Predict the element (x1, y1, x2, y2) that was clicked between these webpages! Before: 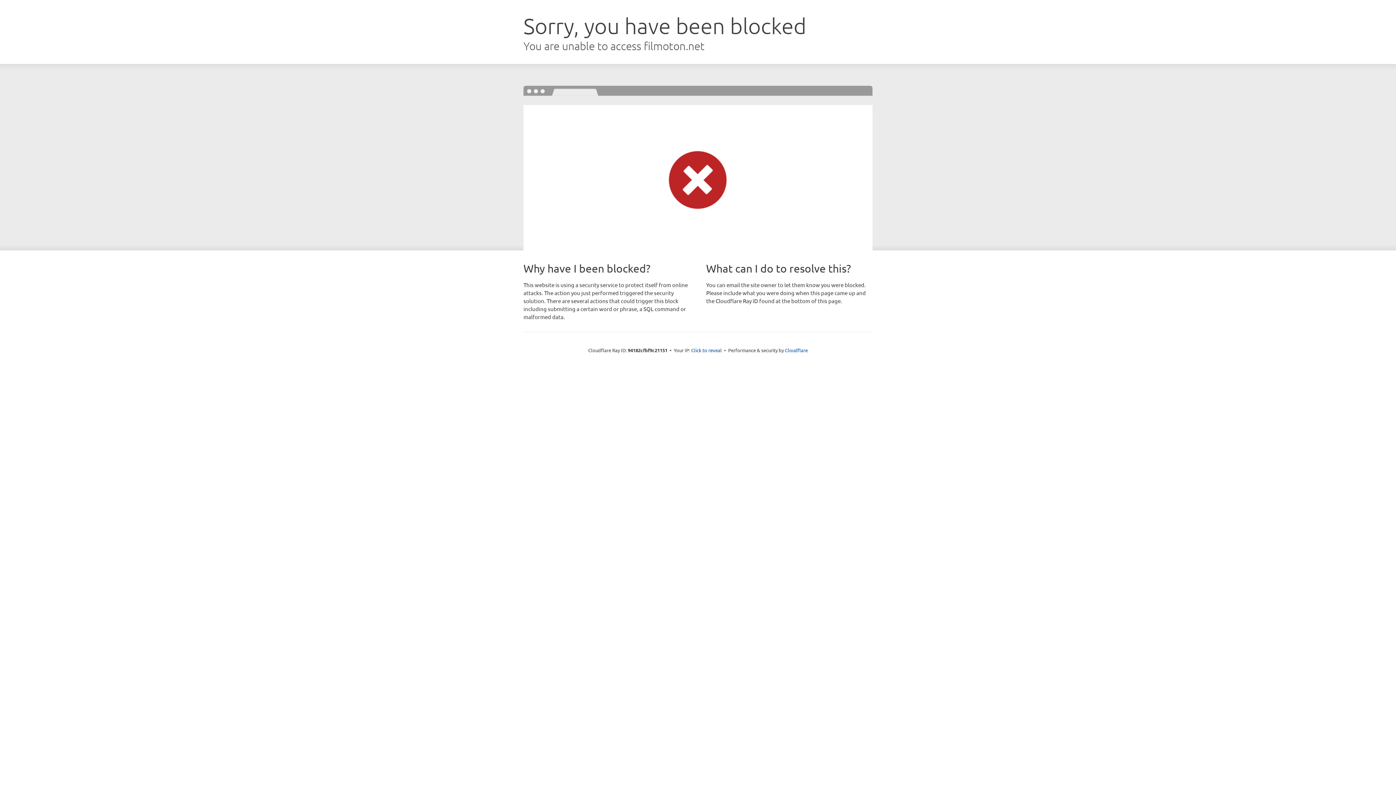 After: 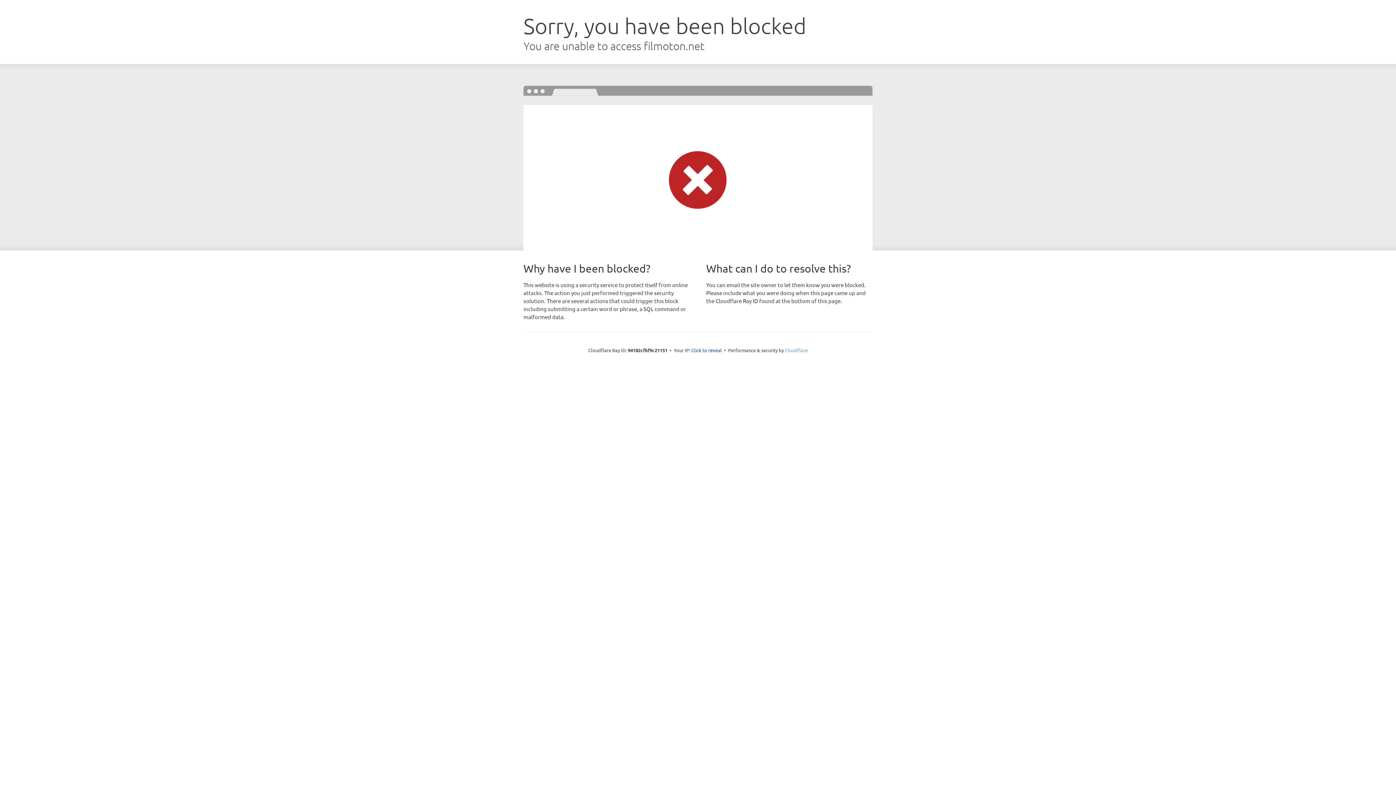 Action: label: Cloudflare bbox: (785, 347, 808, 353)